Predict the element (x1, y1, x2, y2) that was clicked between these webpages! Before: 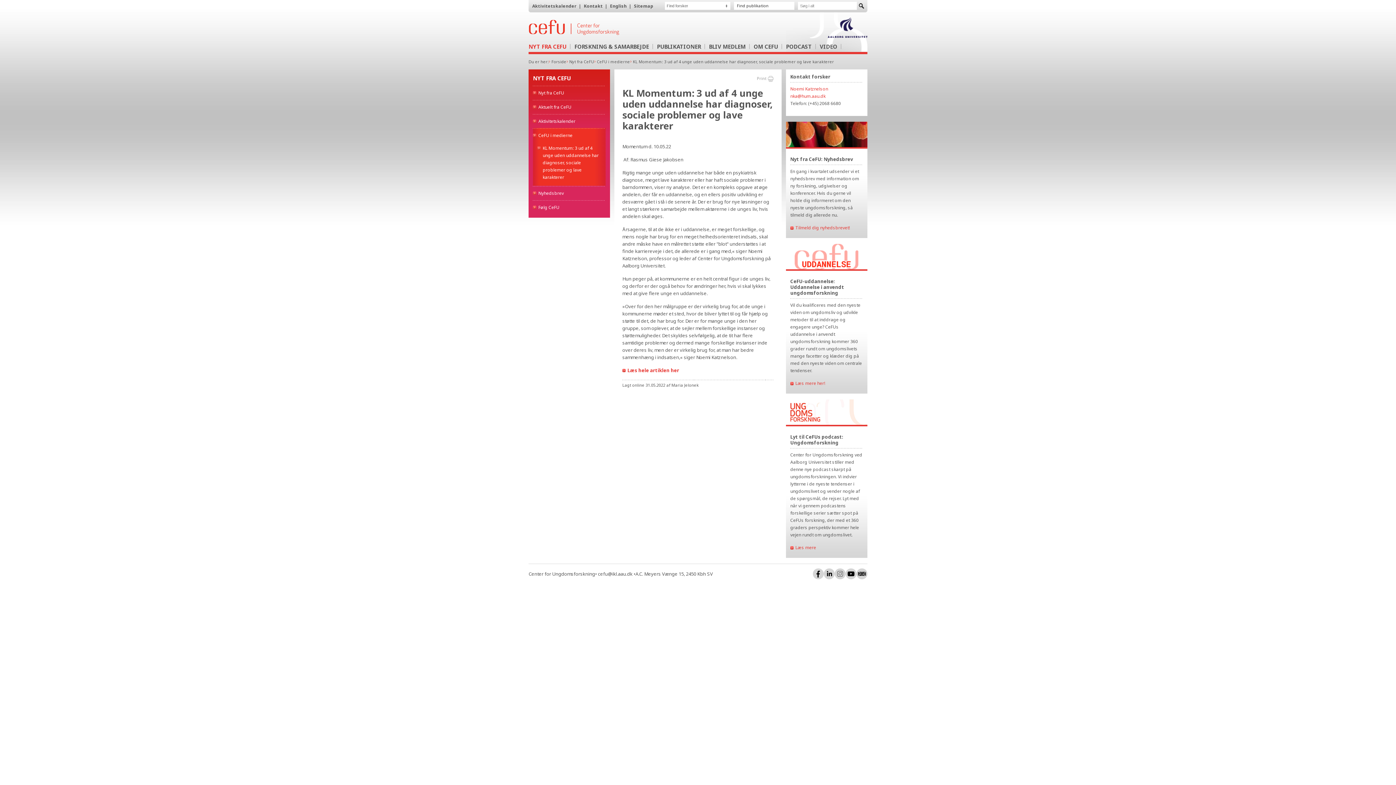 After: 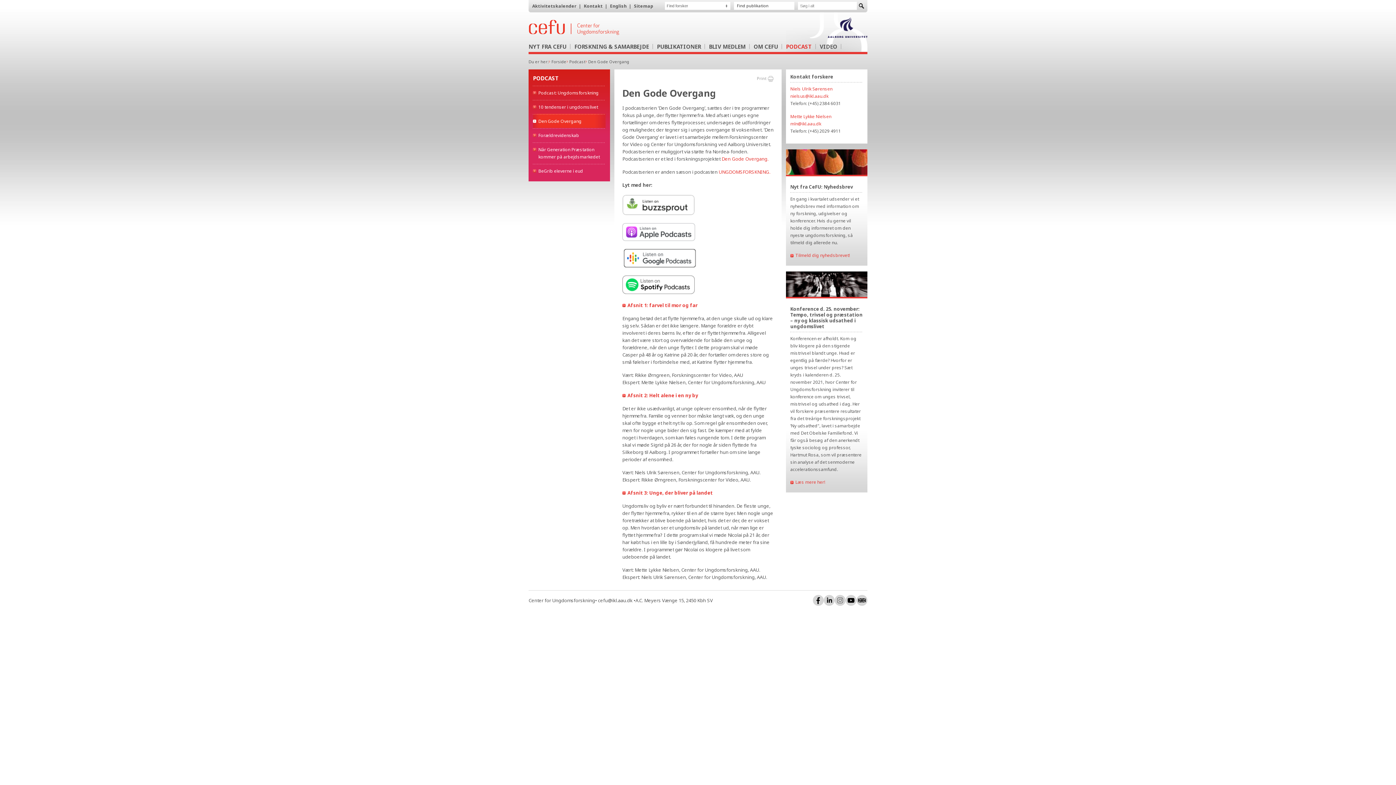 Action: bbox: (790, 544, 863, 550) label: Læs mere